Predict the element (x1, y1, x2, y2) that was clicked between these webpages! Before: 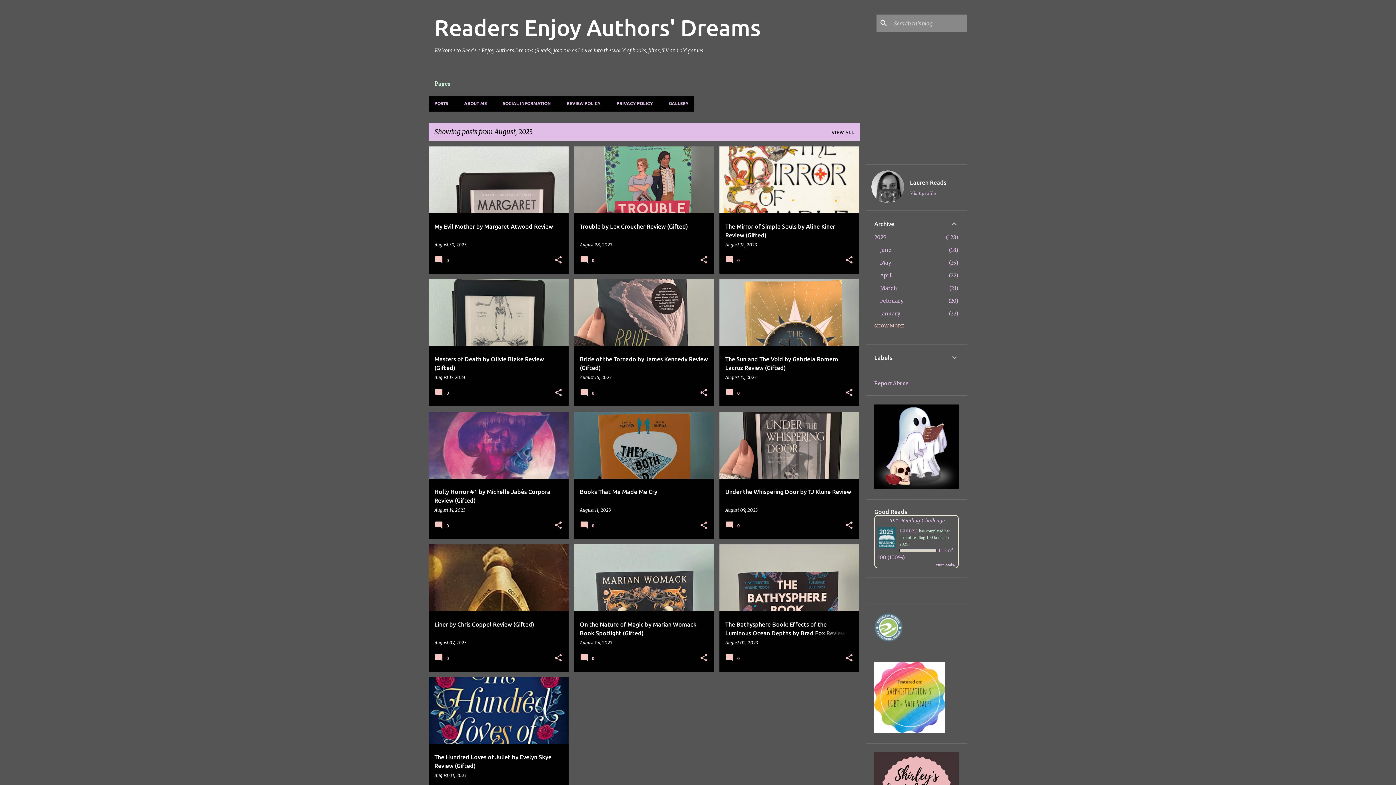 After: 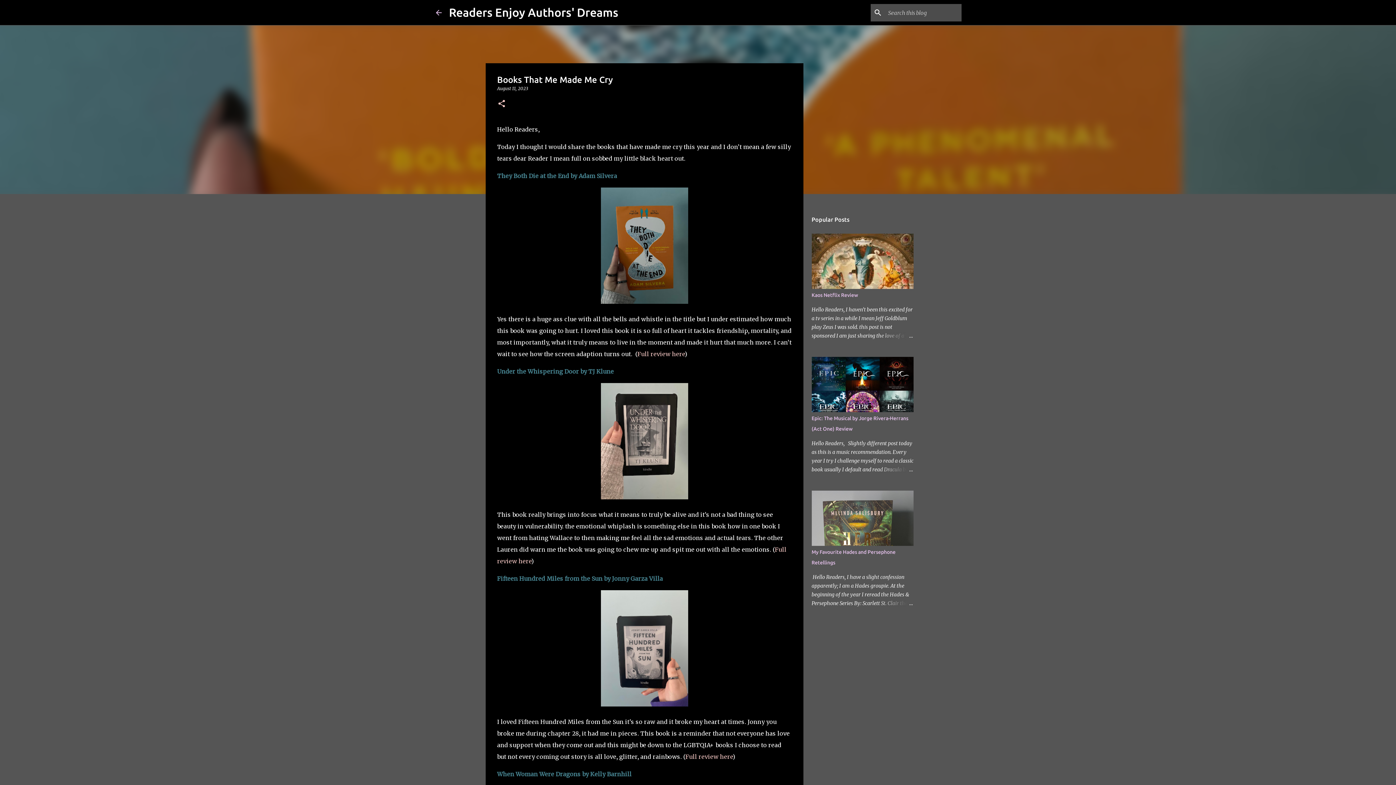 Action: bbox: (574, 380, 714, 612) label: Books That Me Made Me Cry